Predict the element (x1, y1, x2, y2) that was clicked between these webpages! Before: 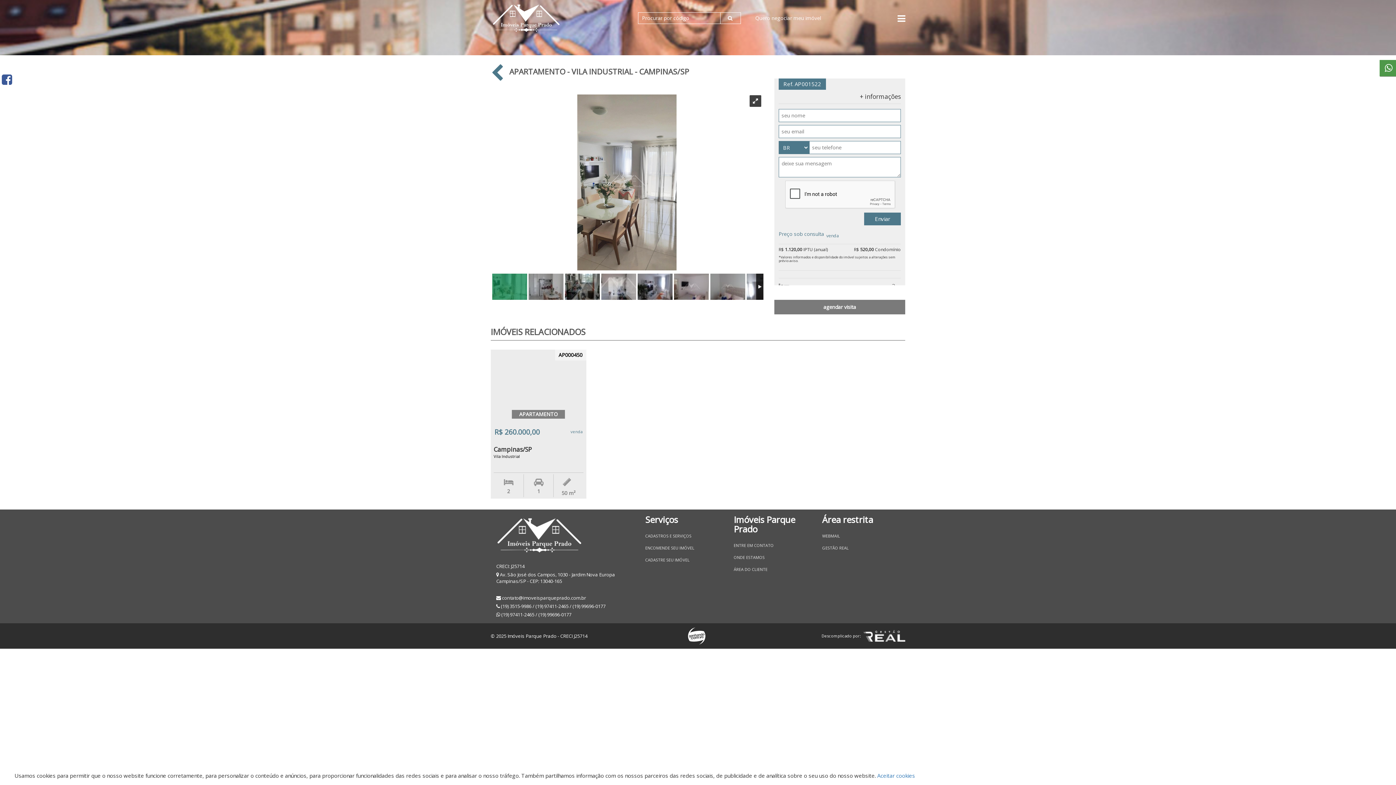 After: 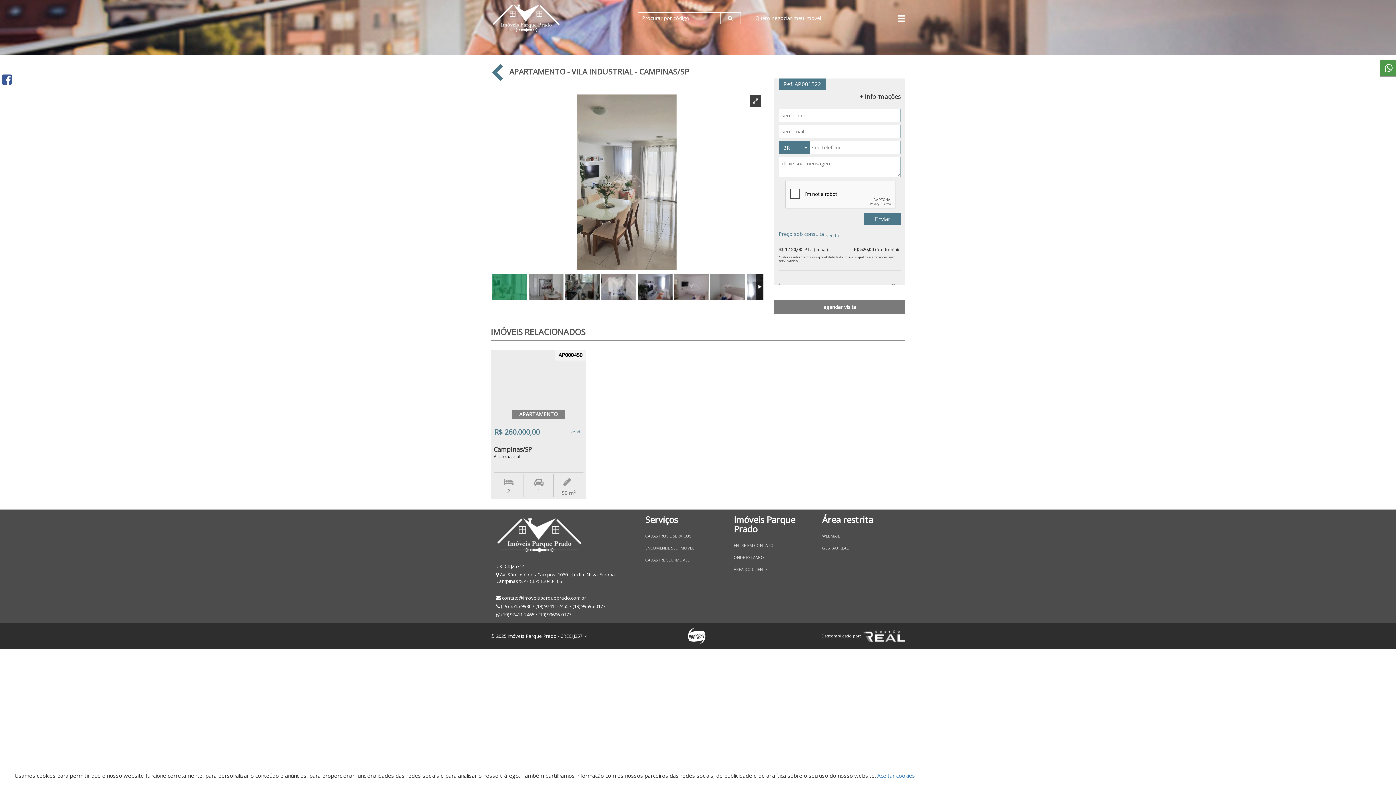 Action: bbox: (490, 63, 504, 82)